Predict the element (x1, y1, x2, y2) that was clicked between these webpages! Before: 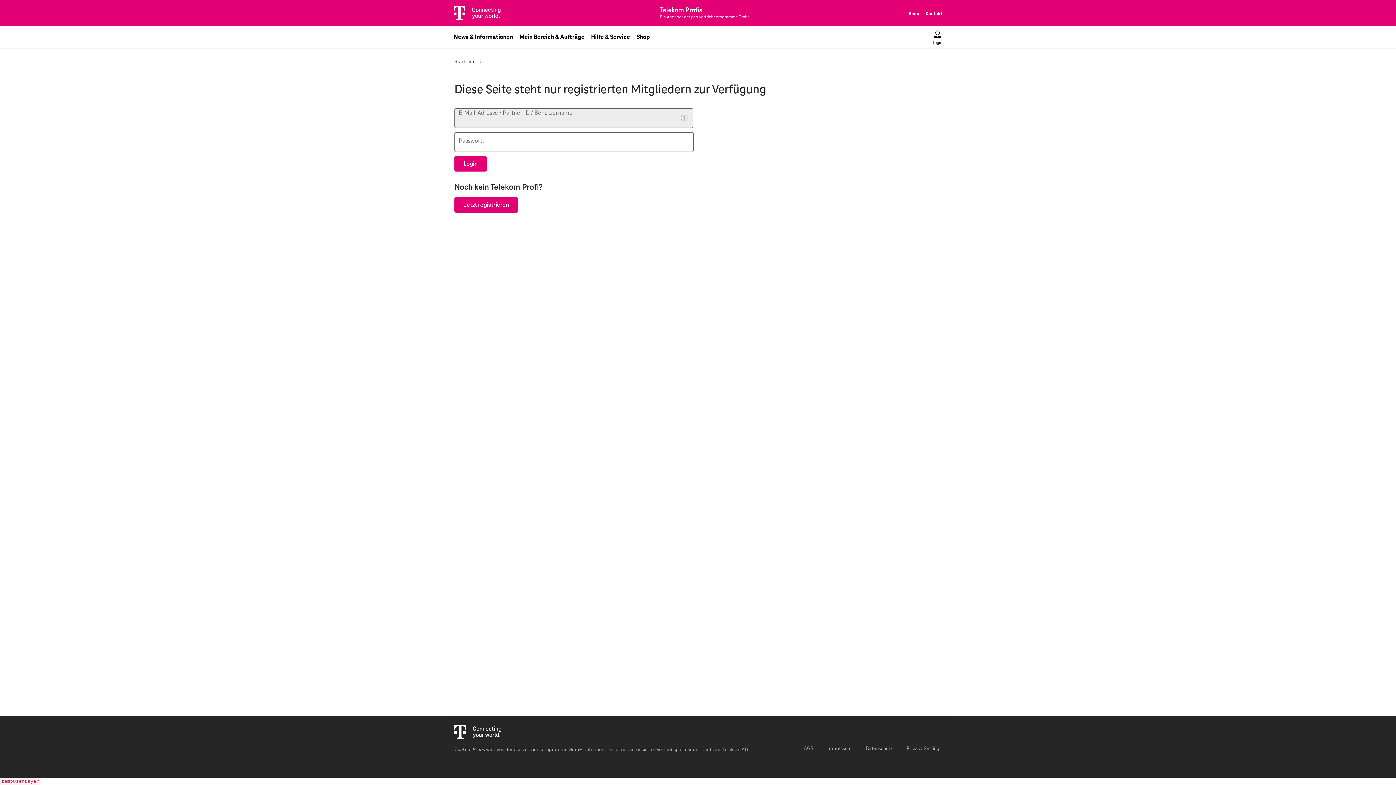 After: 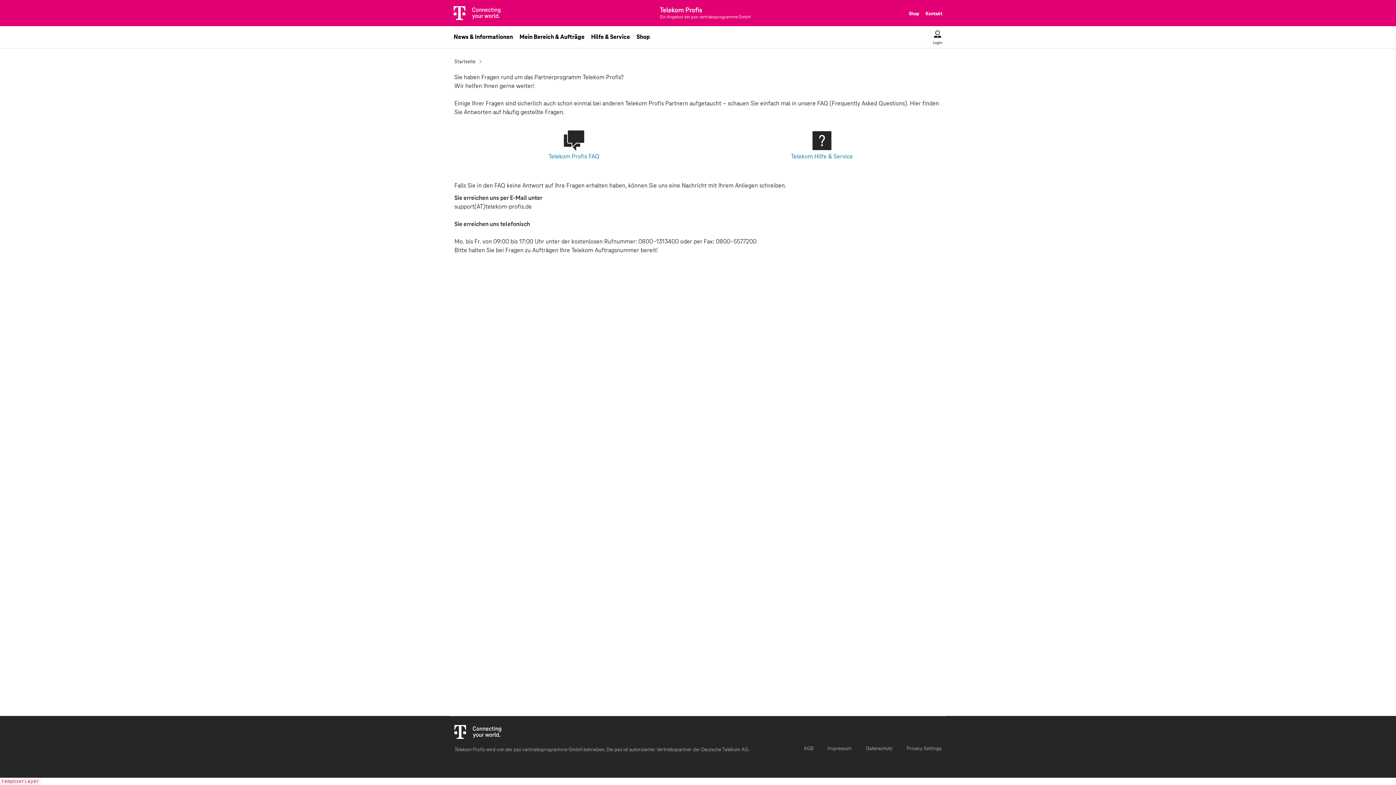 Action: label: Kontakt bbox: (925, 9, 942, 18)